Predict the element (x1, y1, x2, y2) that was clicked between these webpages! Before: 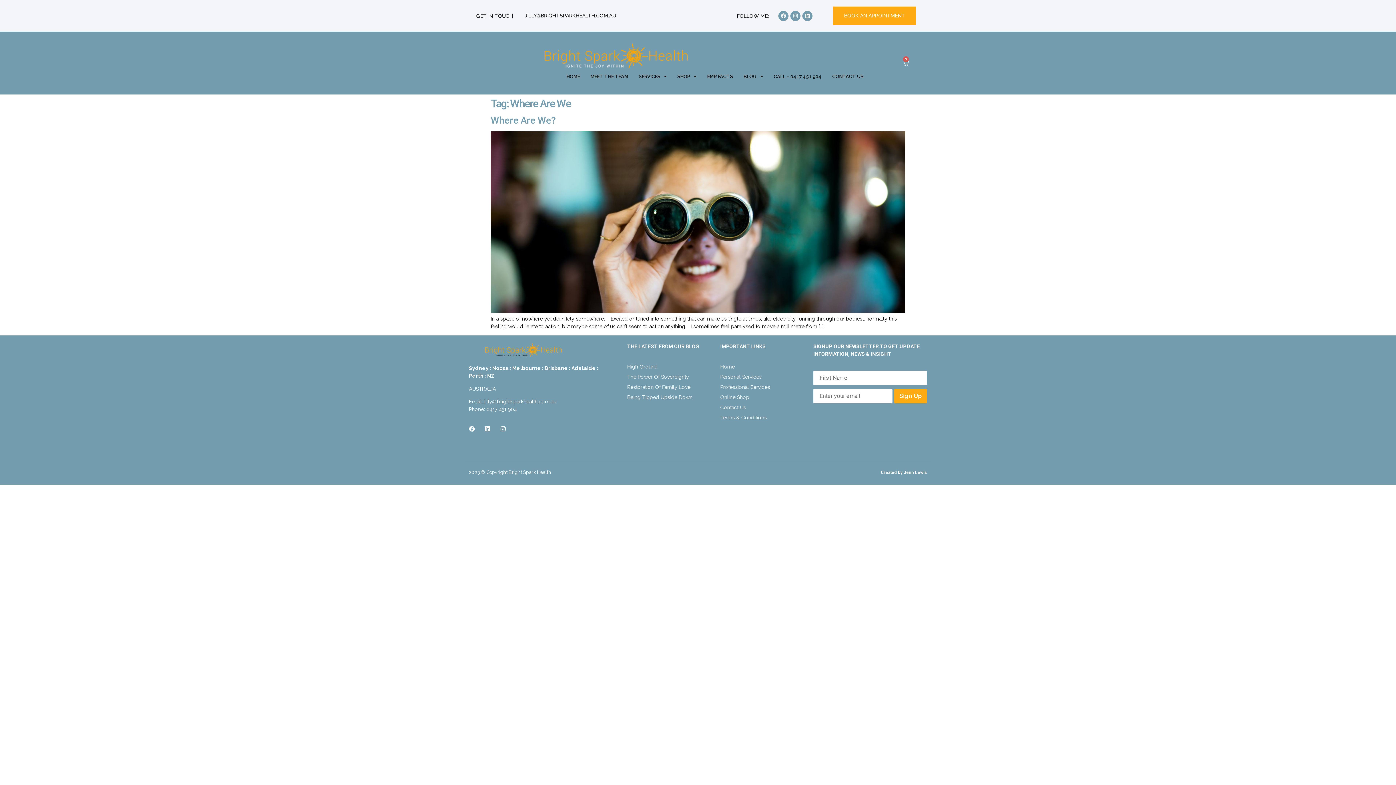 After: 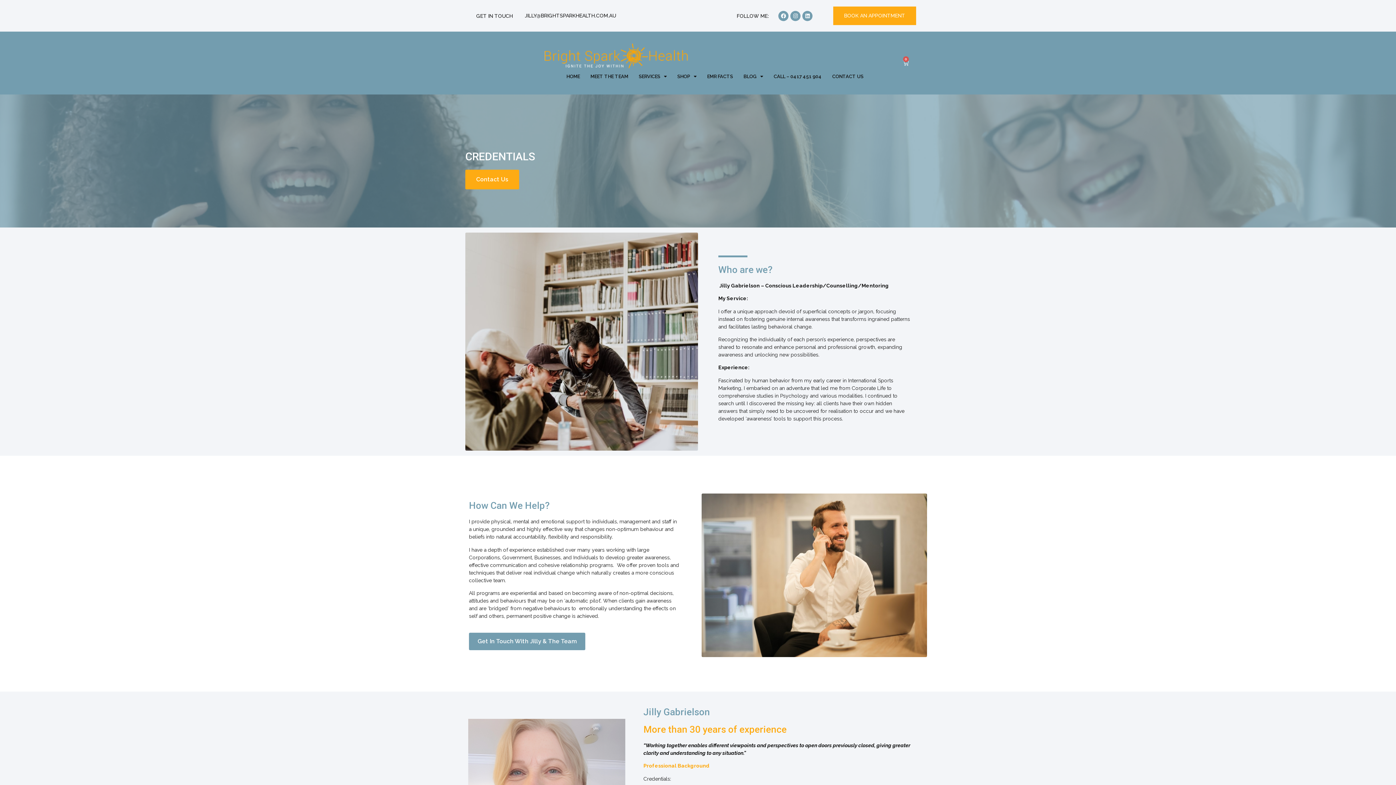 Action: label: MEET THE TEAM bbox: (588, 69, 630, 83)